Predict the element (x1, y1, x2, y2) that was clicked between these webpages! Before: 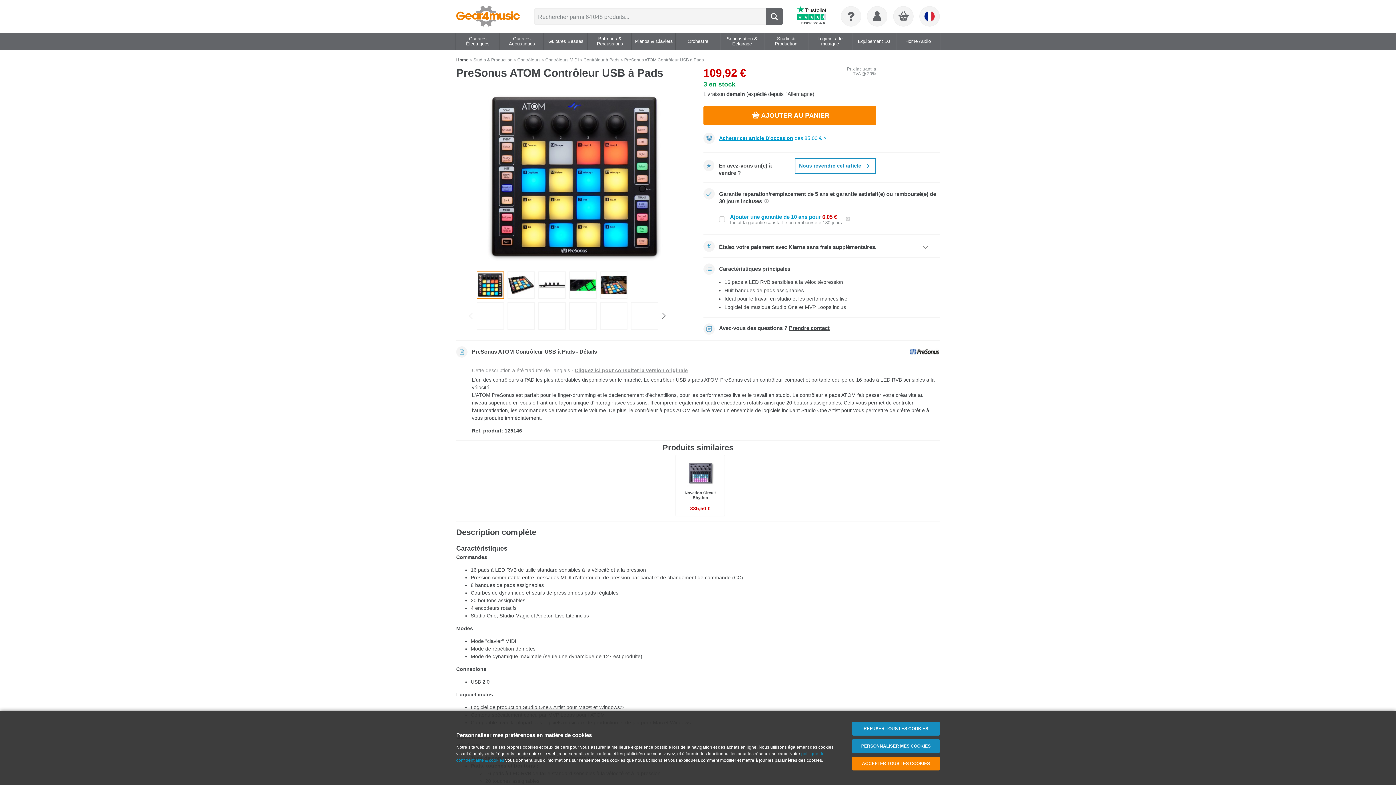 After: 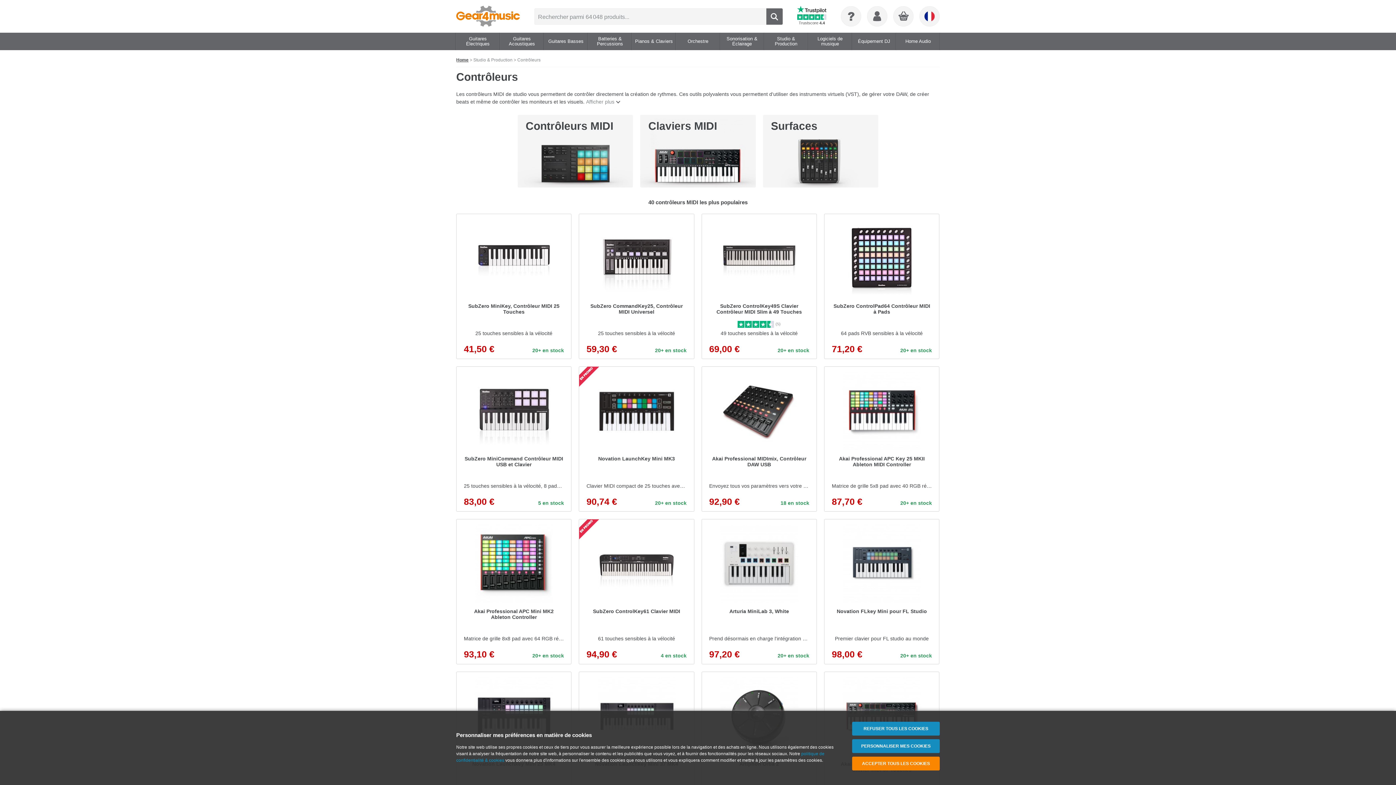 Action: bbox: (517, 57, 540, 62) label: Contrôleurs